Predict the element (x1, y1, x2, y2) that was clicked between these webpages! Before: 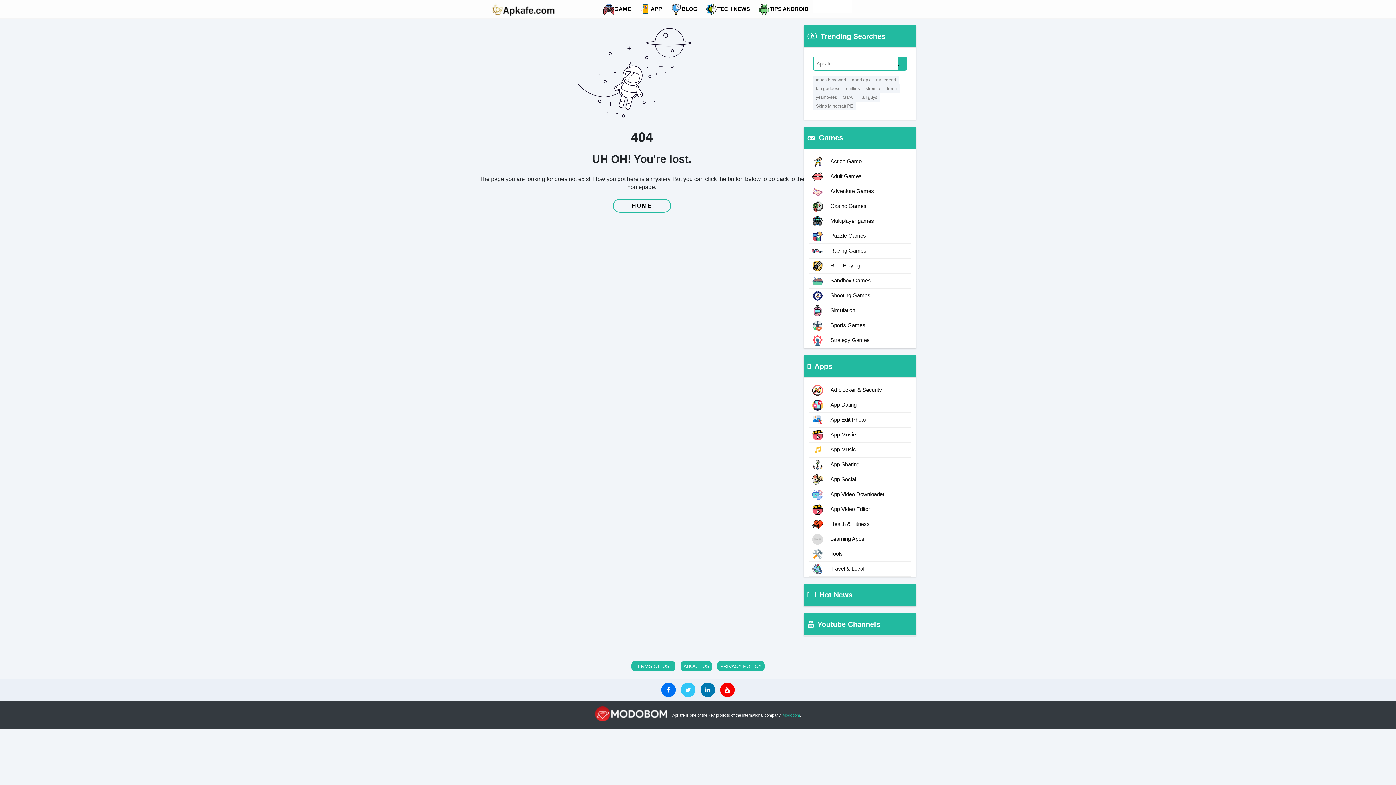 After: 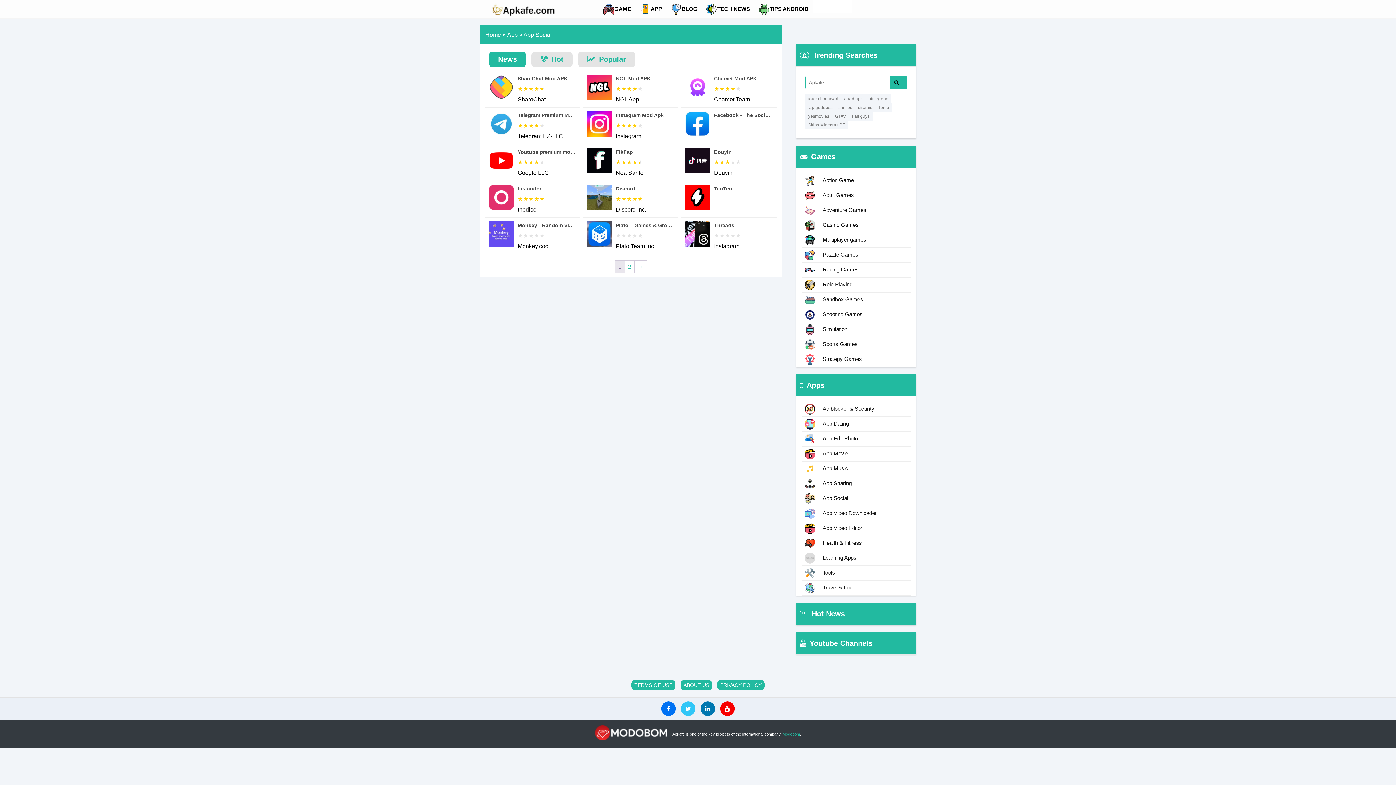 Action: label: App Social bbox: (809, 472, 910, 487)